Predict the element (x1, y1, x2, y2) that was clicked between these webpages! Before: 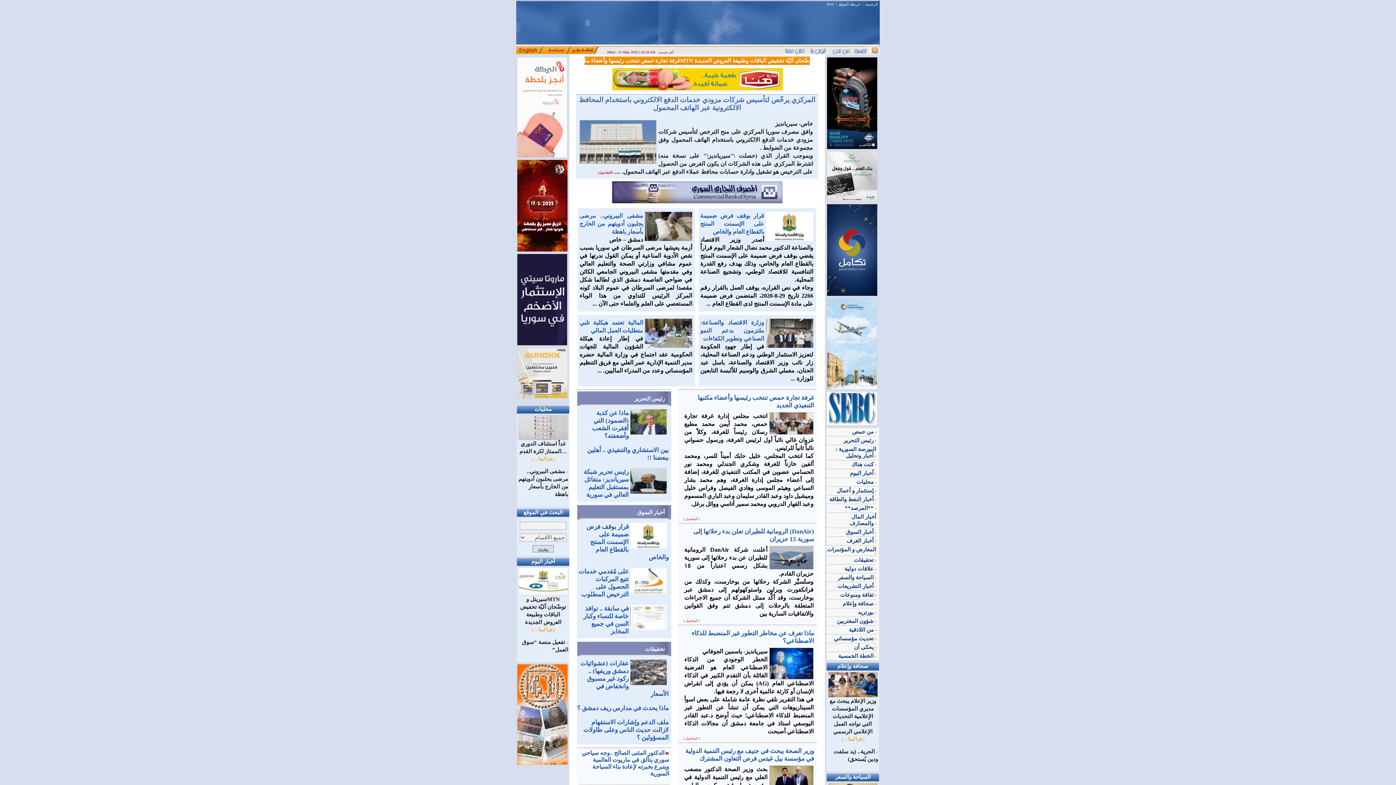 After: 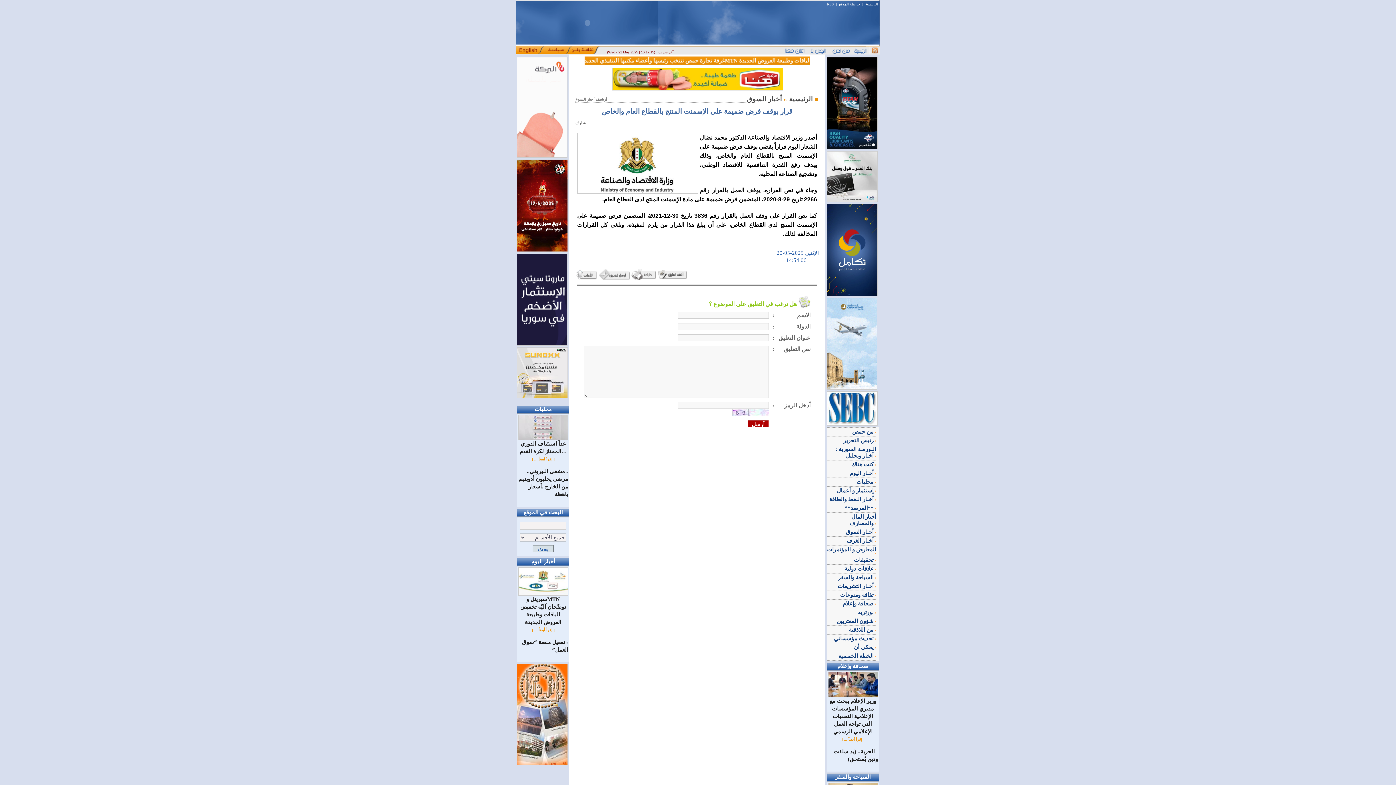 Action: label: قرار بوقف فرض ضميمة على الإسمنت المنتج بالقطاع العام والخاص bbox: (586, 523, 668, 561)